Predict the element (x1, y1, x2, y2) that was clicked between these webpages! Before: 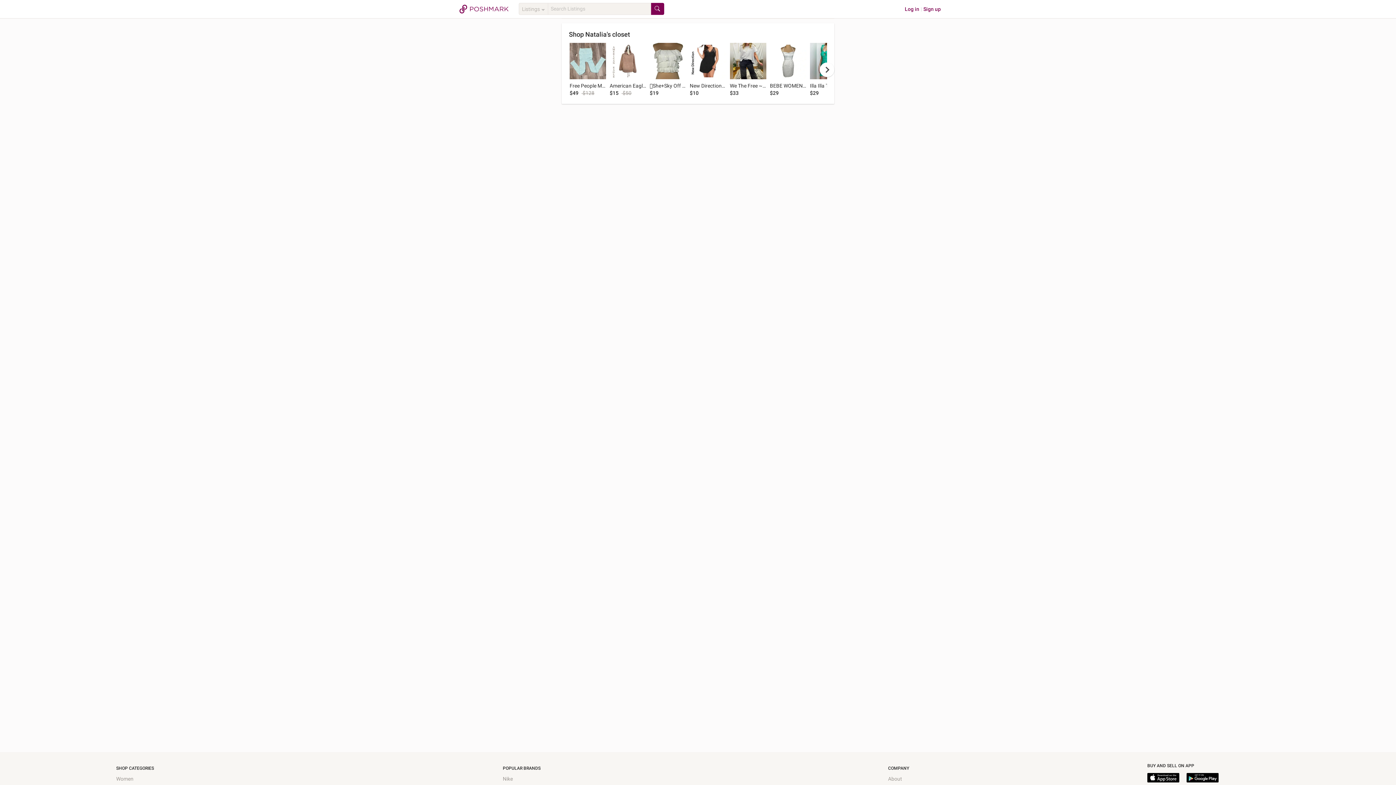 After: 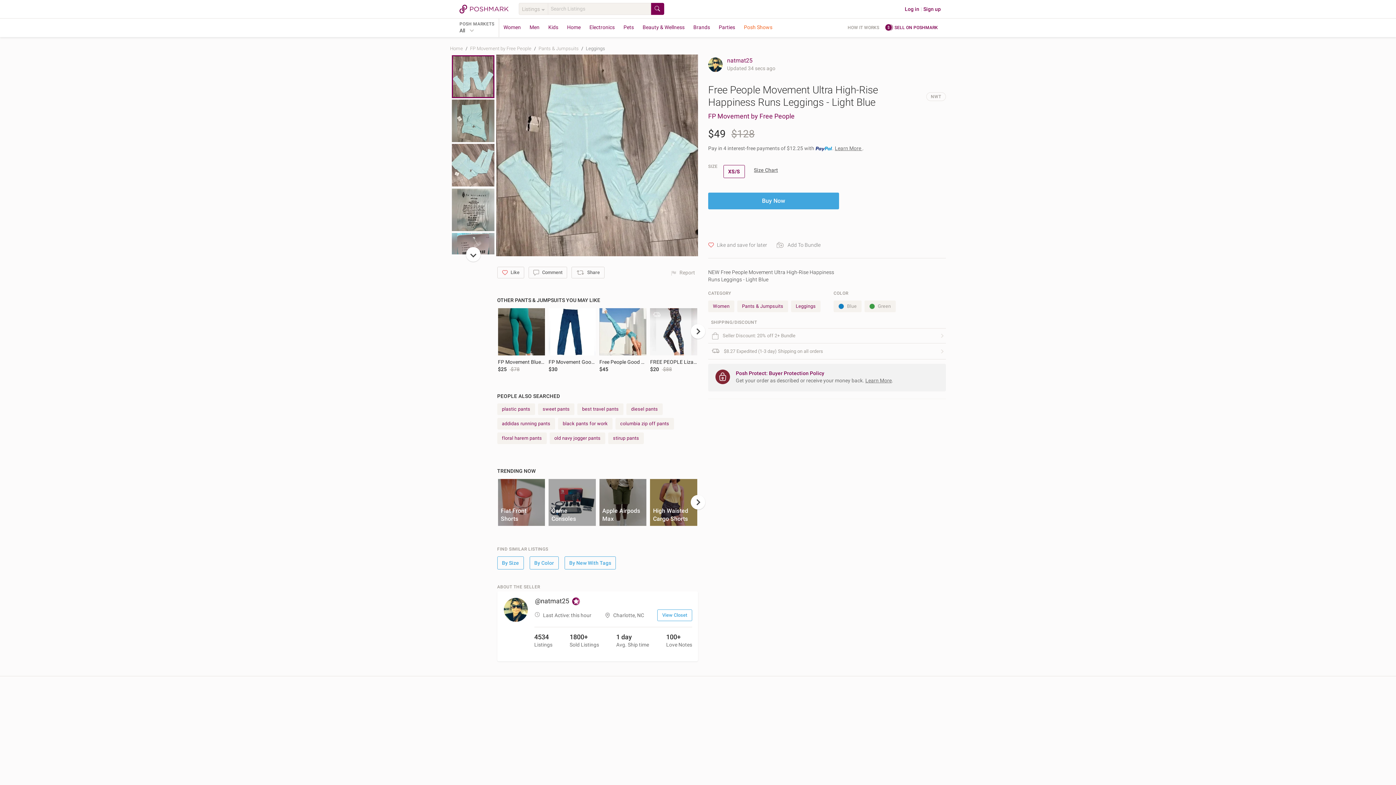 Action: bbox: (569, 42, 606, 79)